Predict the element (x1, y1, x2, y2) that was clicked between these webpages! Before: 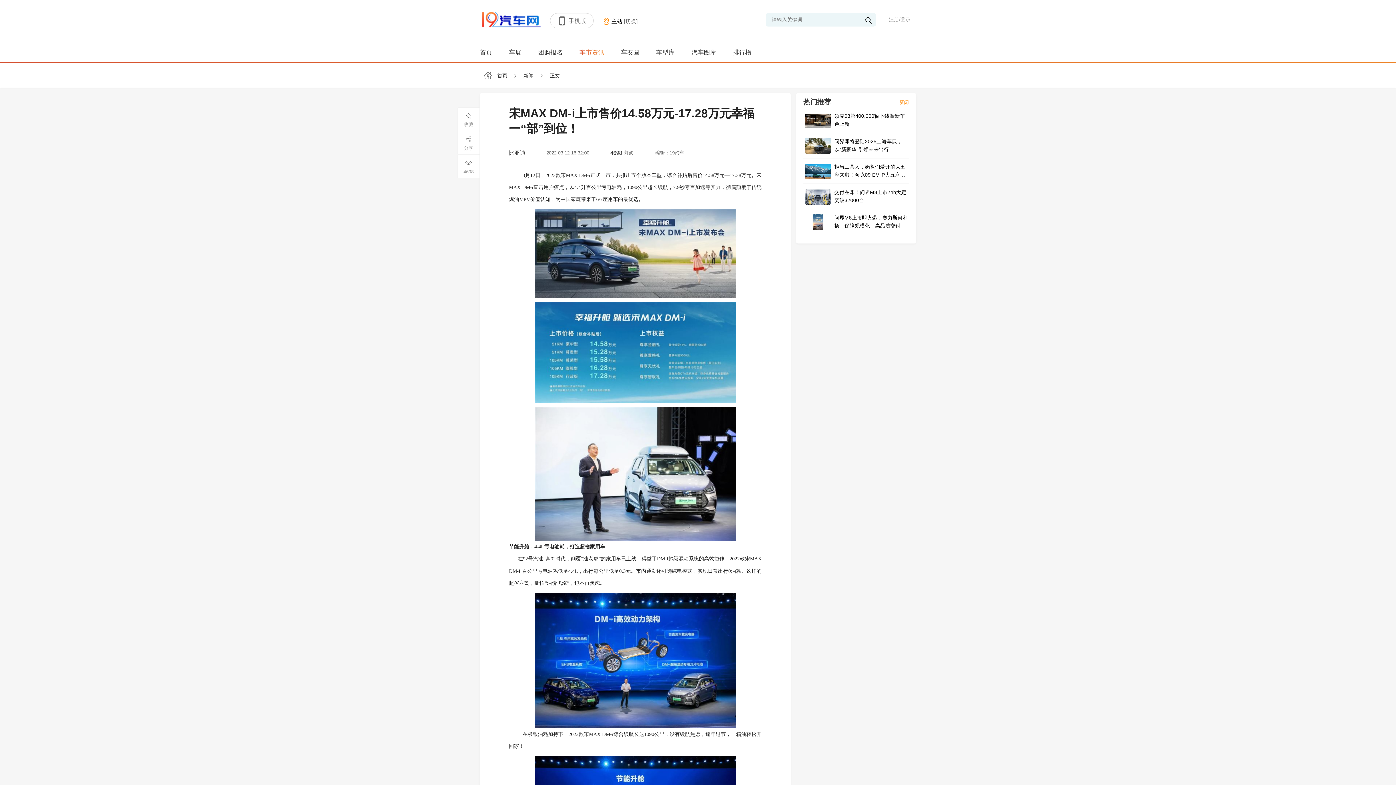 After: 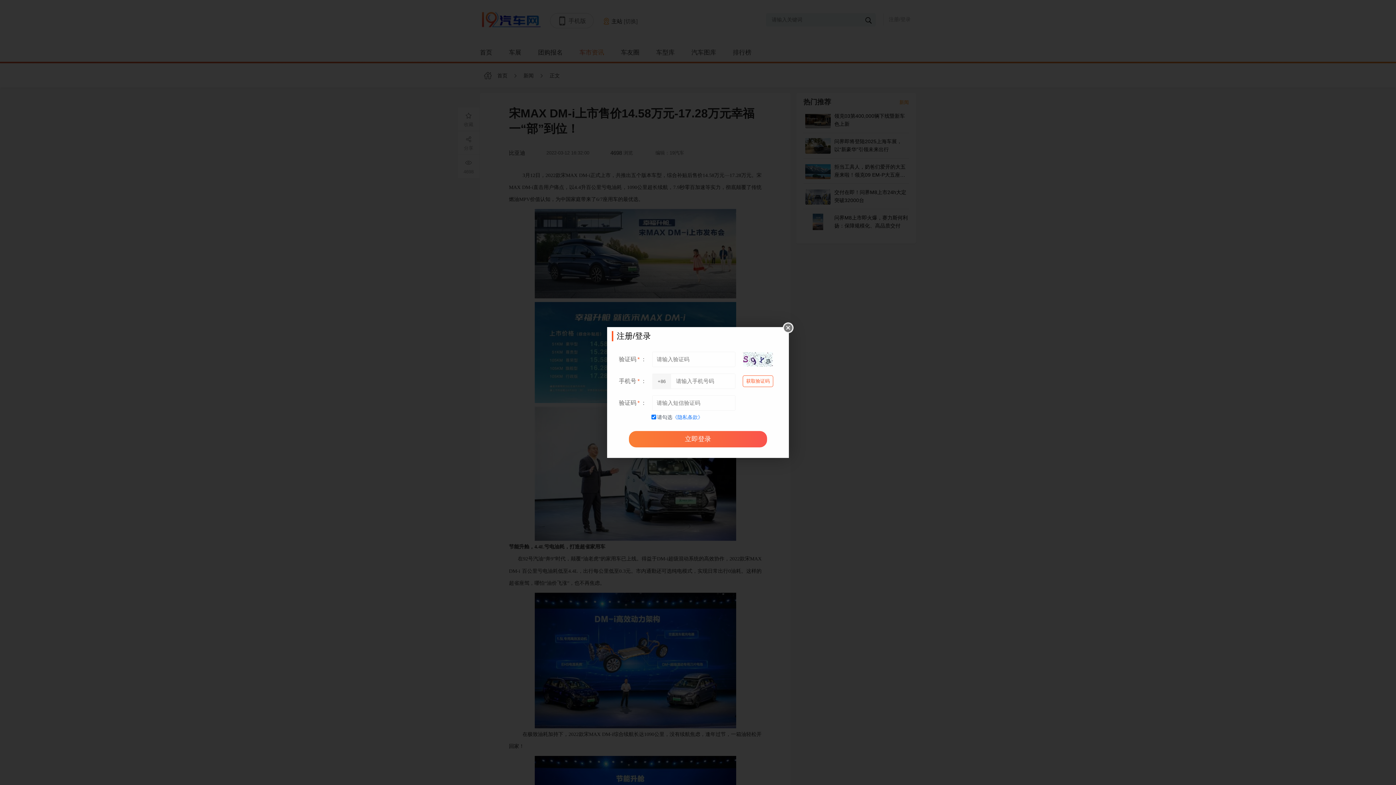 Action: label: 注册/登录 bbox: (889, 16, 910, 22)